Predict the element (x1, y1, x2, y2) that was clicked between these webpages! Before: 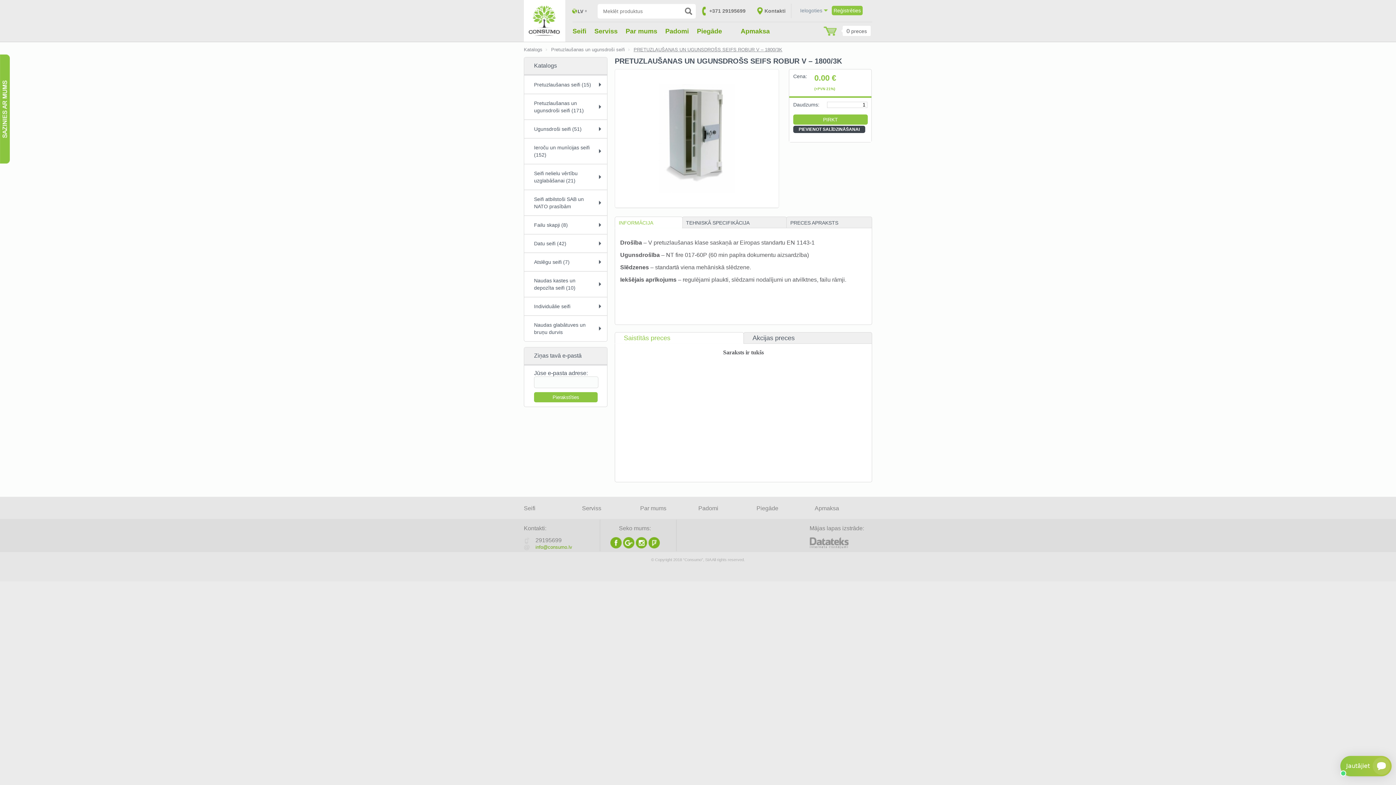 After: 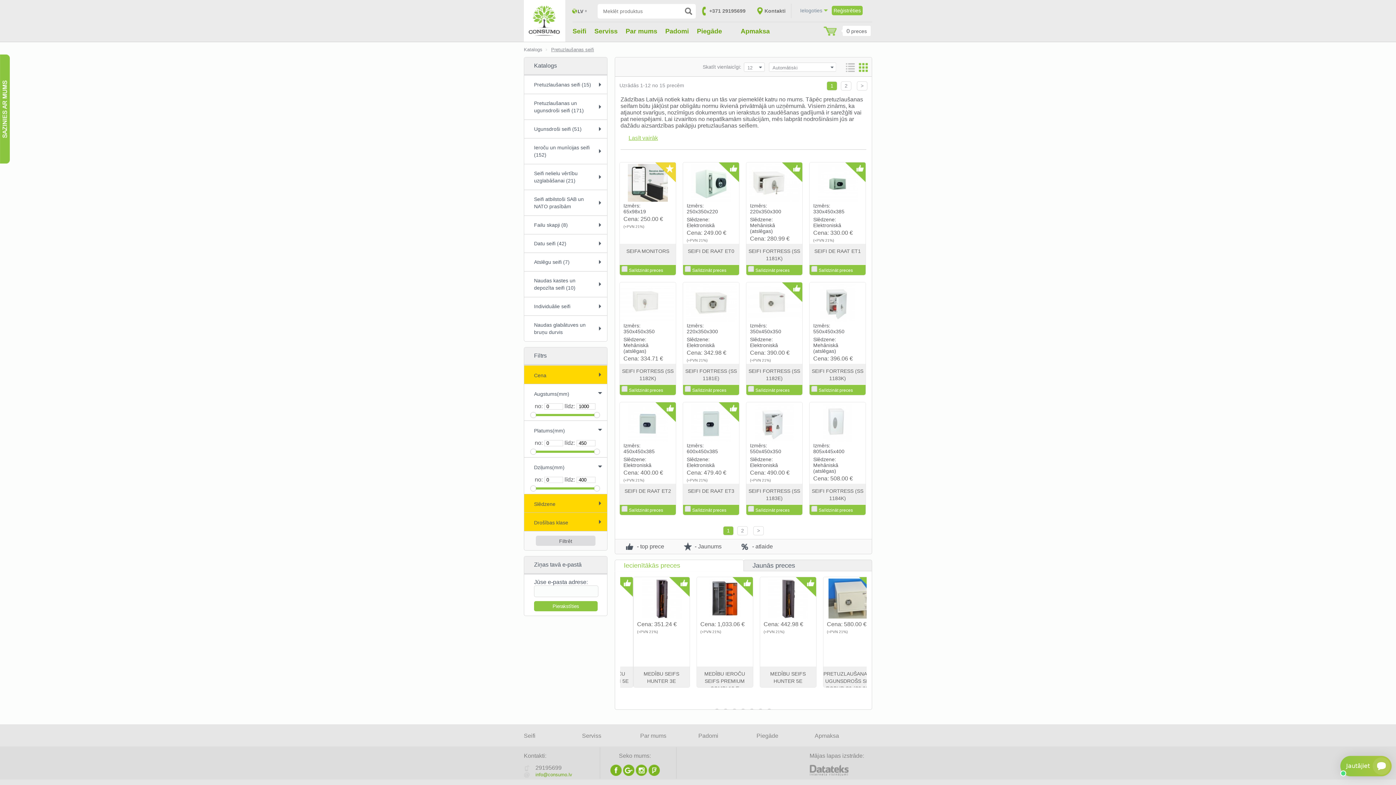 Action: label: Pretuzlaušanas seifi (15) bbox: (524, 75, 607, 93)